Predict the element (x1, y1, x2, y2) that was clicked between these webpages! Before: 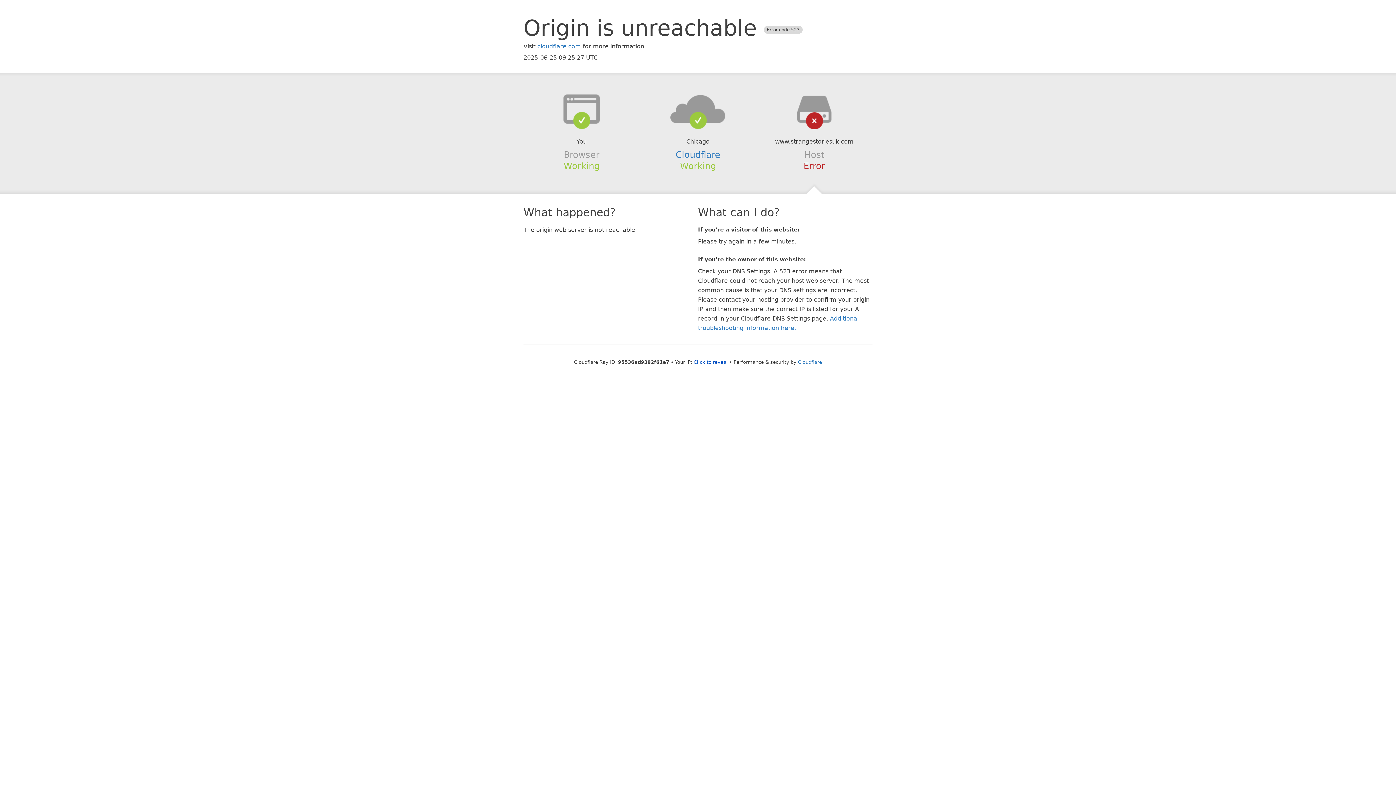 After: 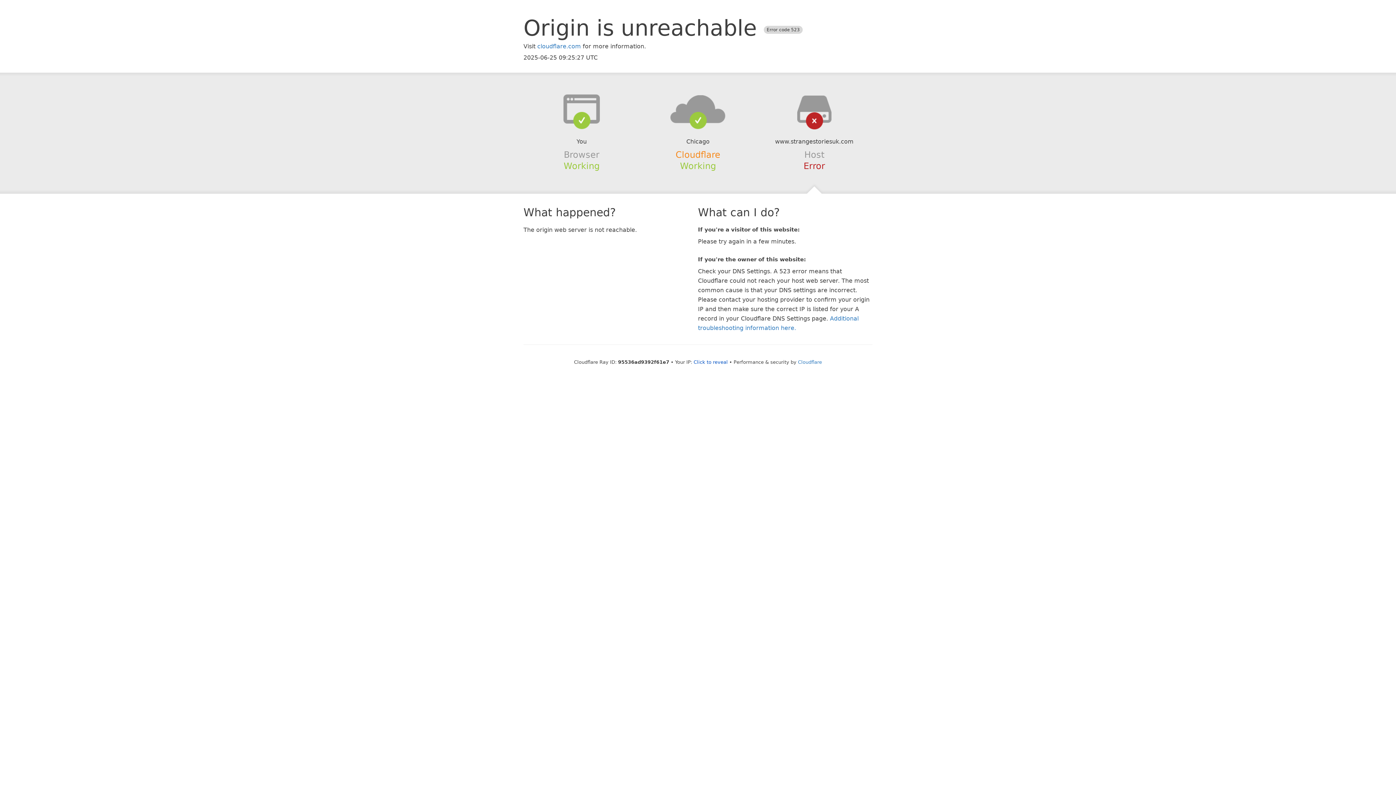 Action: label: Cloudflare bbox: (675, 149, 720, 159)